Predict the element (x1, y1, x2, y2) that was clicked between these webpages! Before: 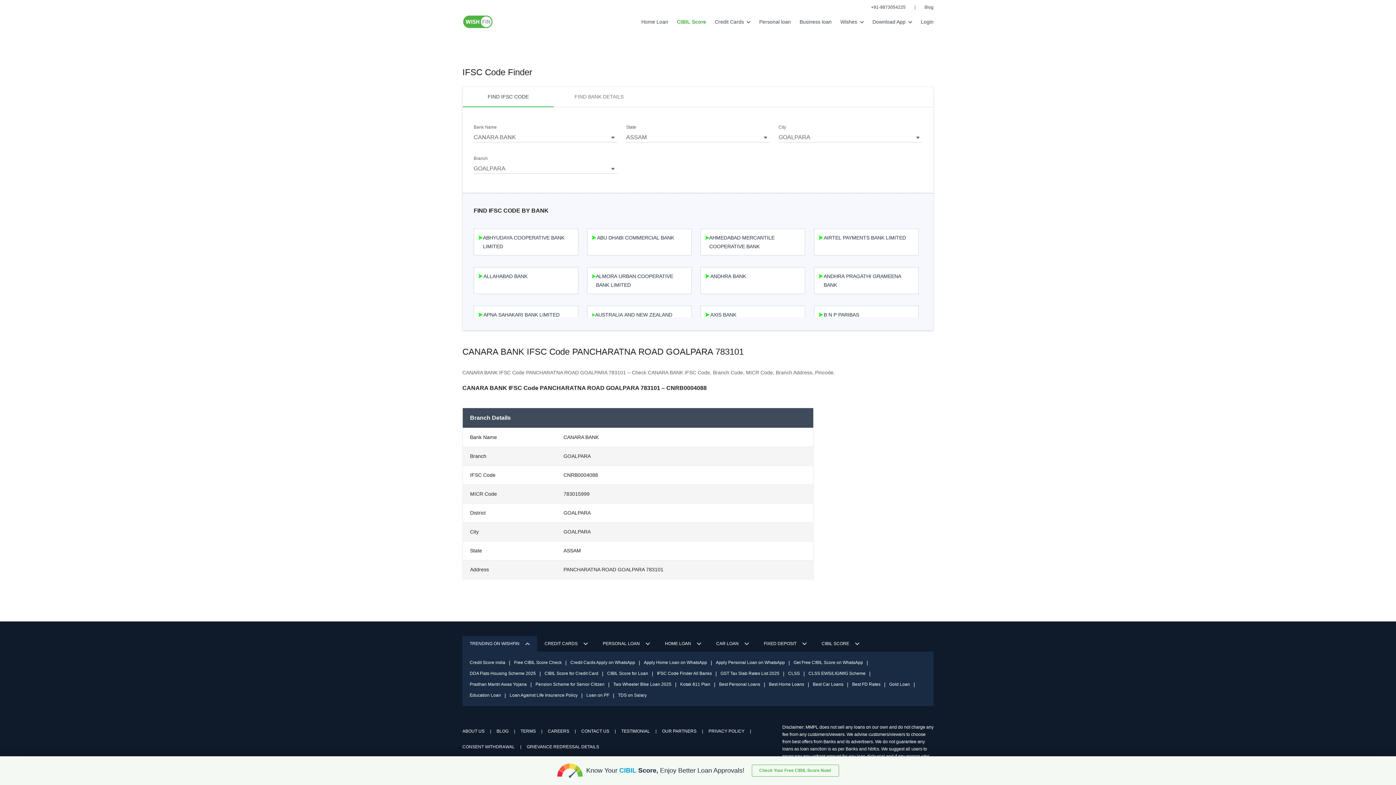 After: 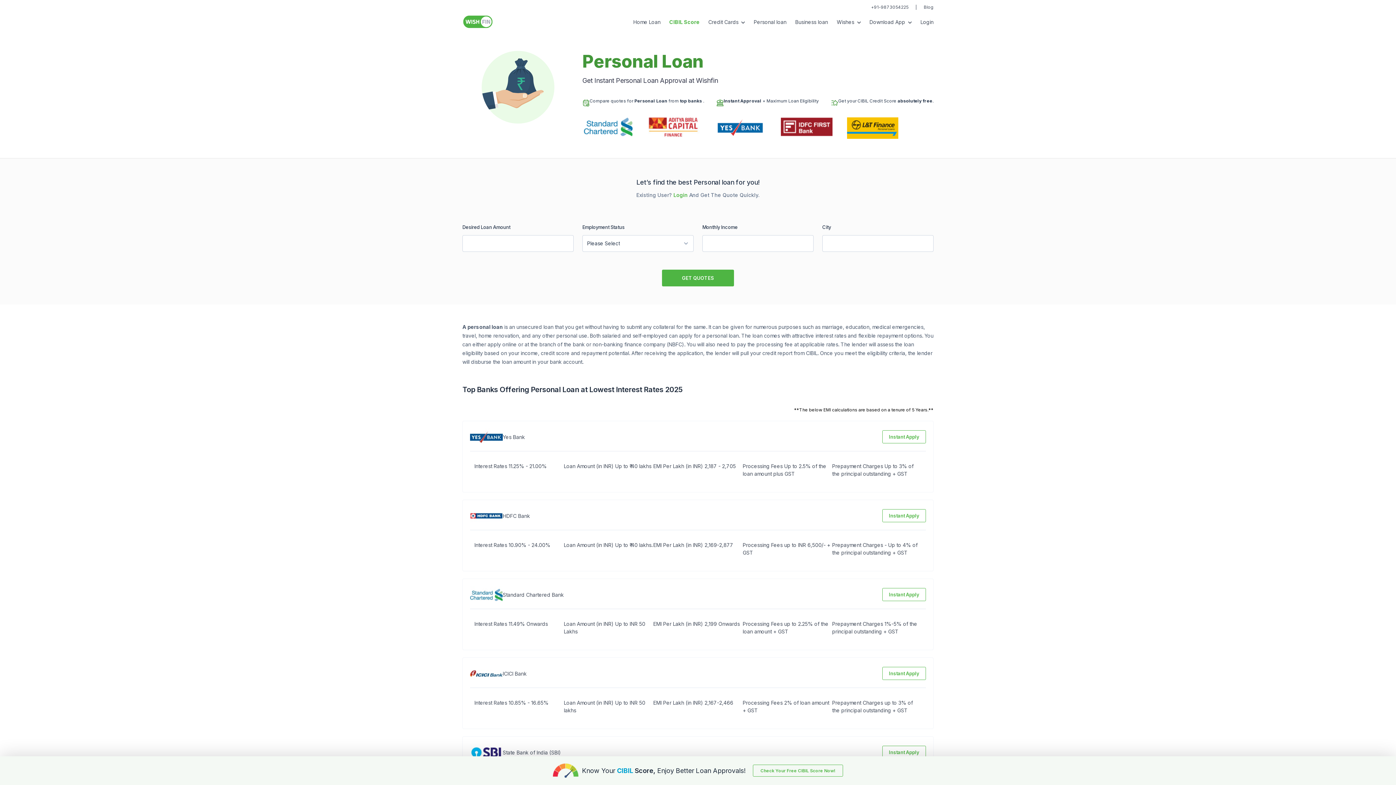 Action: bbox: (759, 18, 791, 24) label: Personal loan